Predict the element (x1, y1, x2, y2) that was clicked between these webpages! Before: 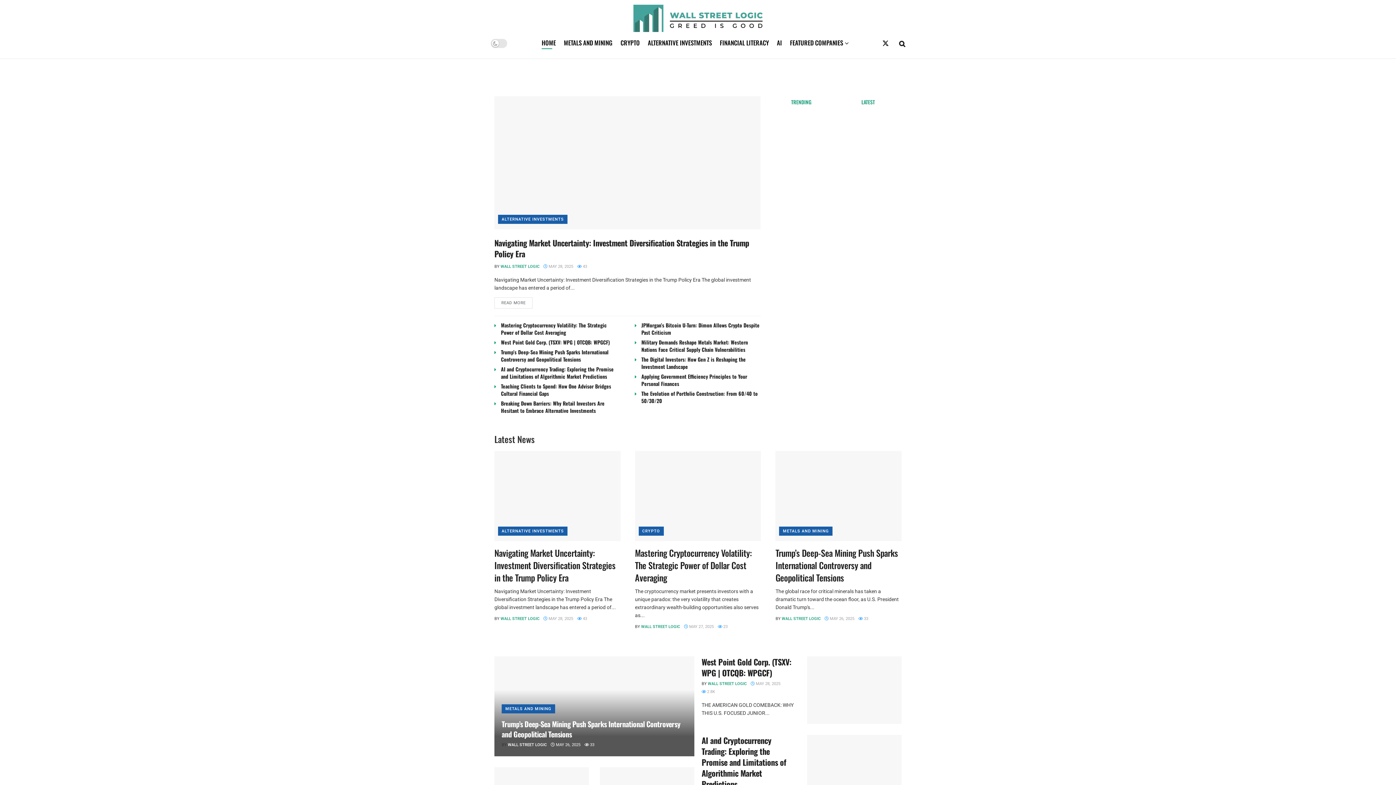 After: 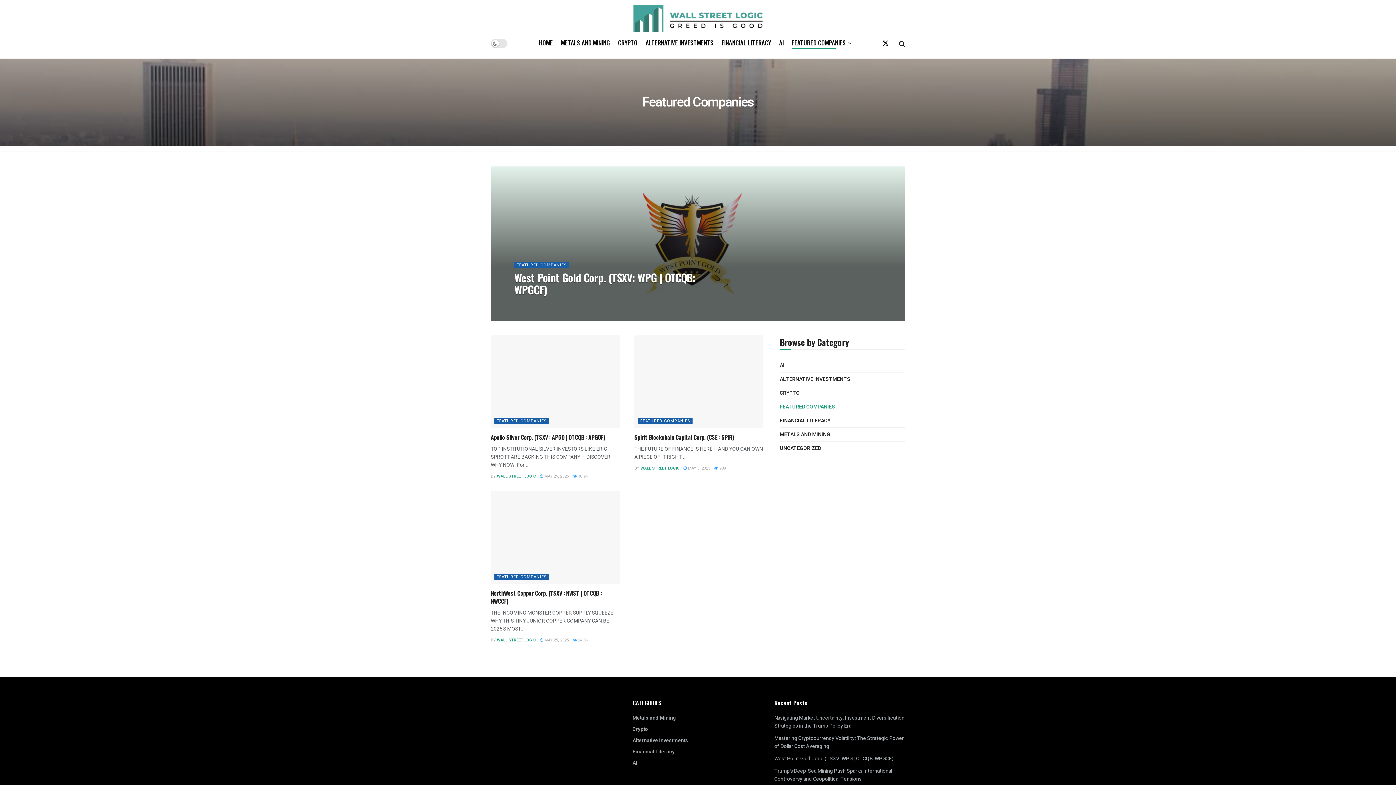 Action: bbox: (790, 36, 848, 49) label: FEATURED COMPANIES